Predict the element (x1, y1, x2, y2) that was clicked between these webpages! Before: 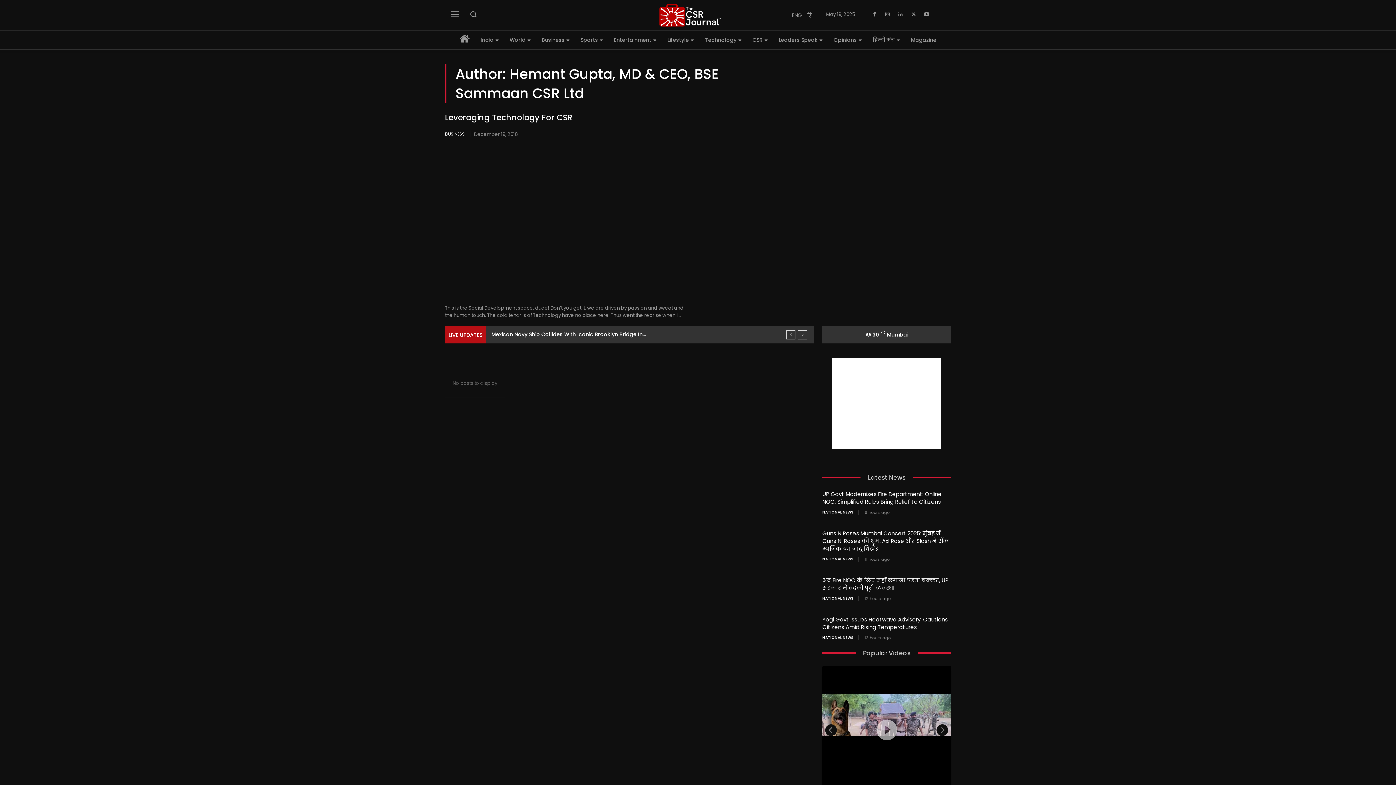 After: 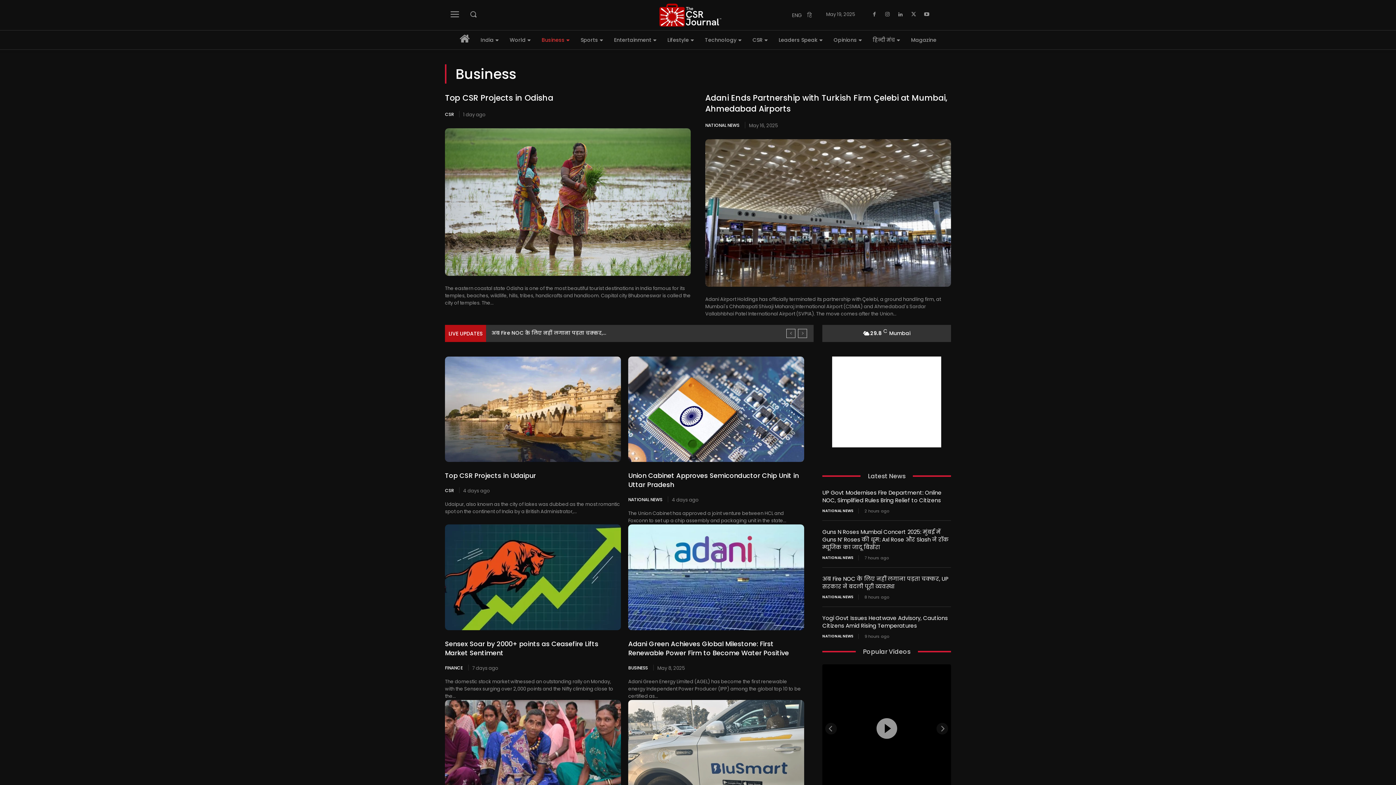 Action: label: BUSINESS bbox: (445, 130, 470, 137)